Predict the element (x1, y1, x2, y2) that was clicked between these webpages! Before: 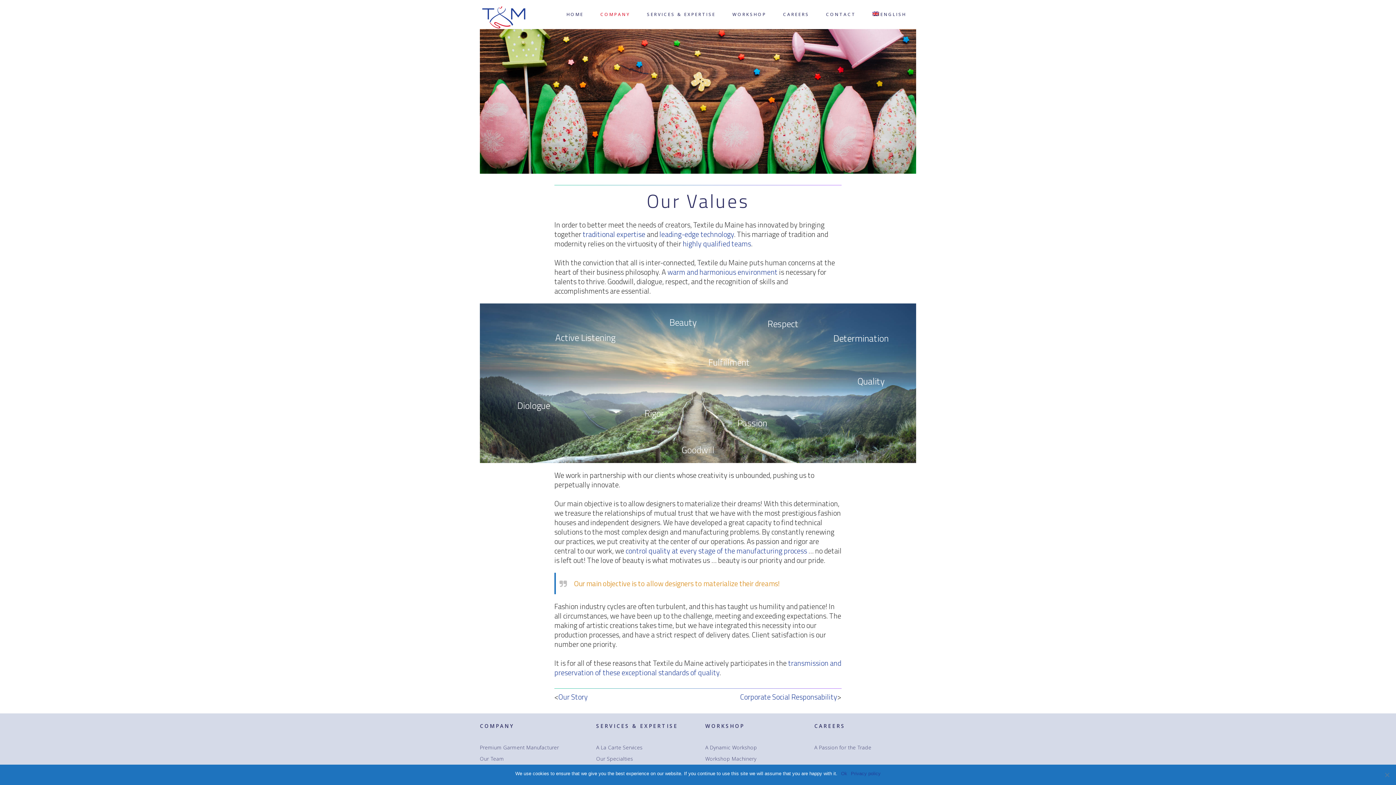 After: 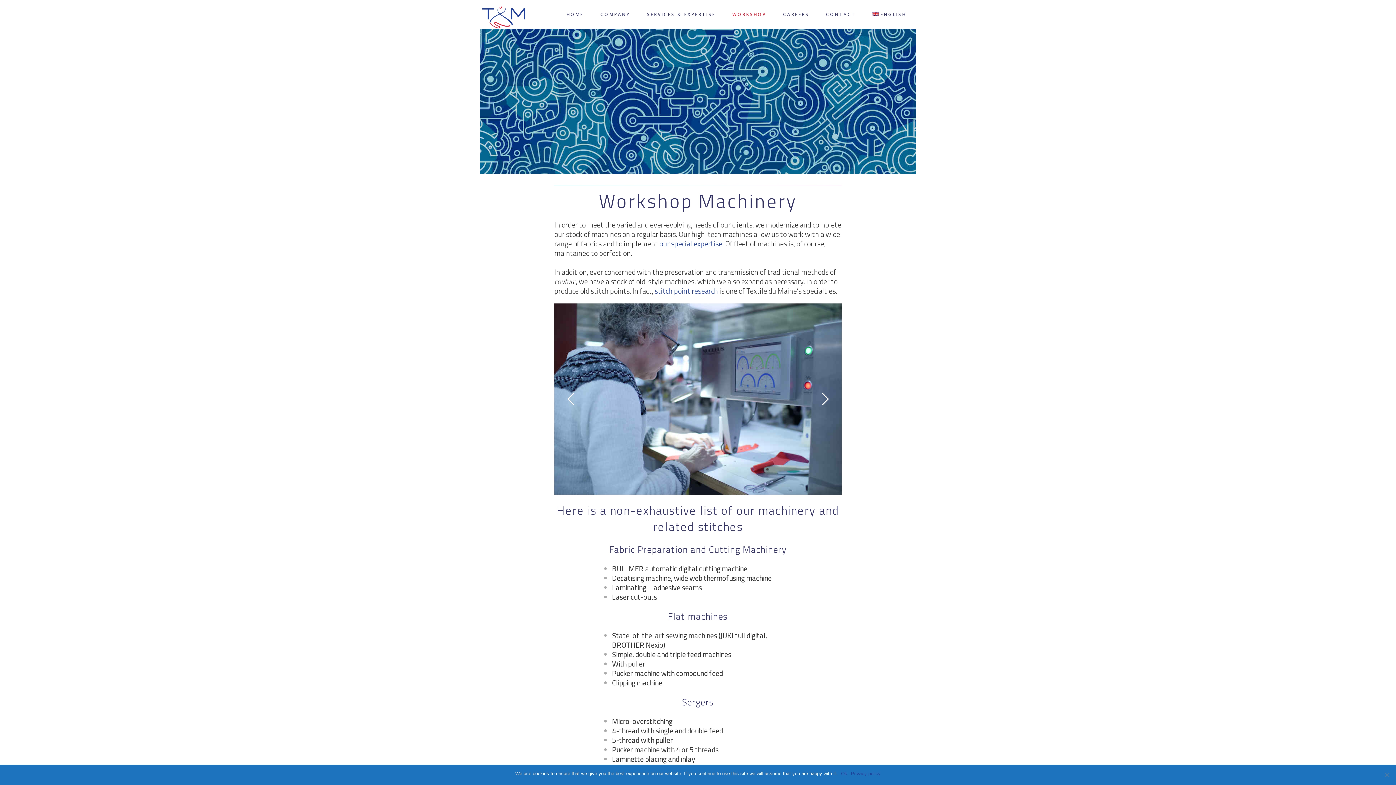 Action: bbox: (705, 756, 805, 761) label: Workshop Machinery